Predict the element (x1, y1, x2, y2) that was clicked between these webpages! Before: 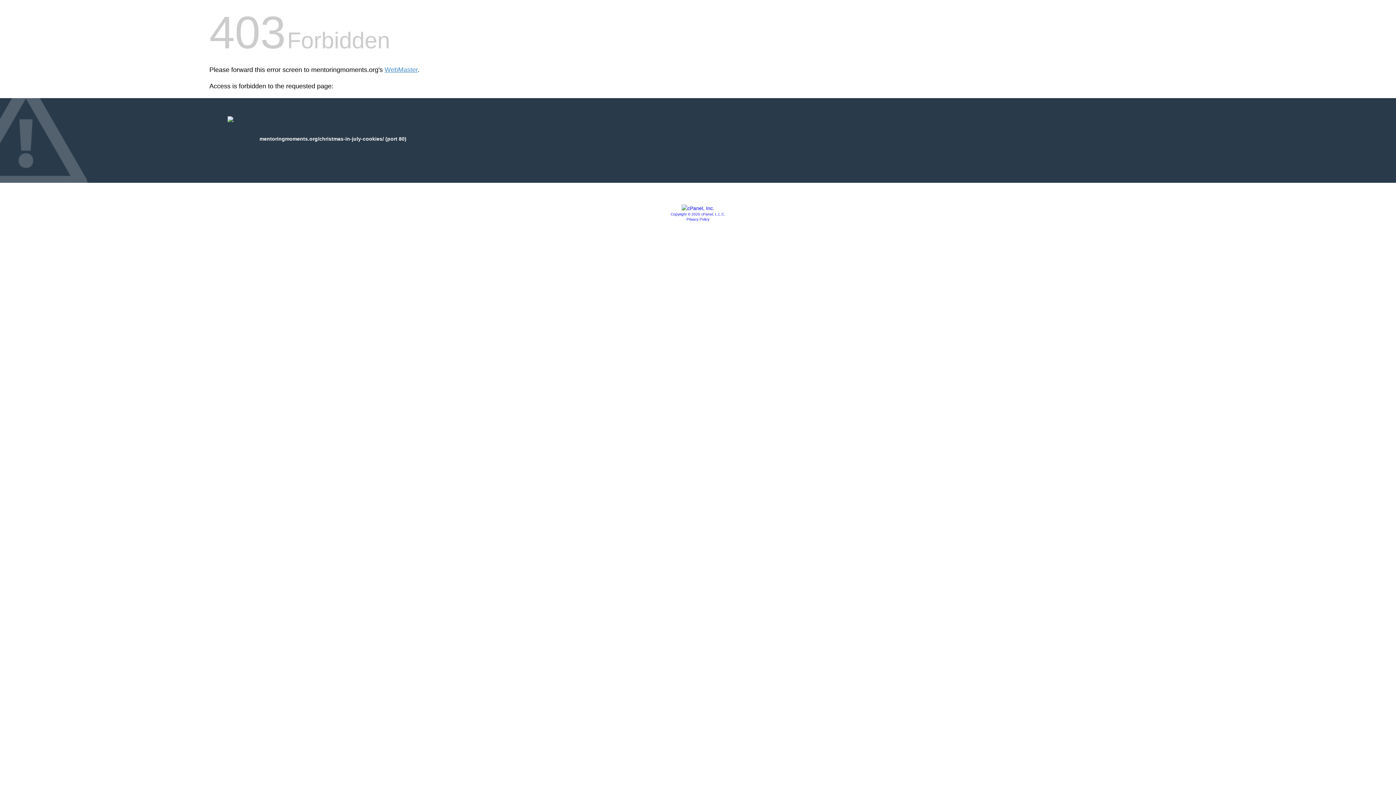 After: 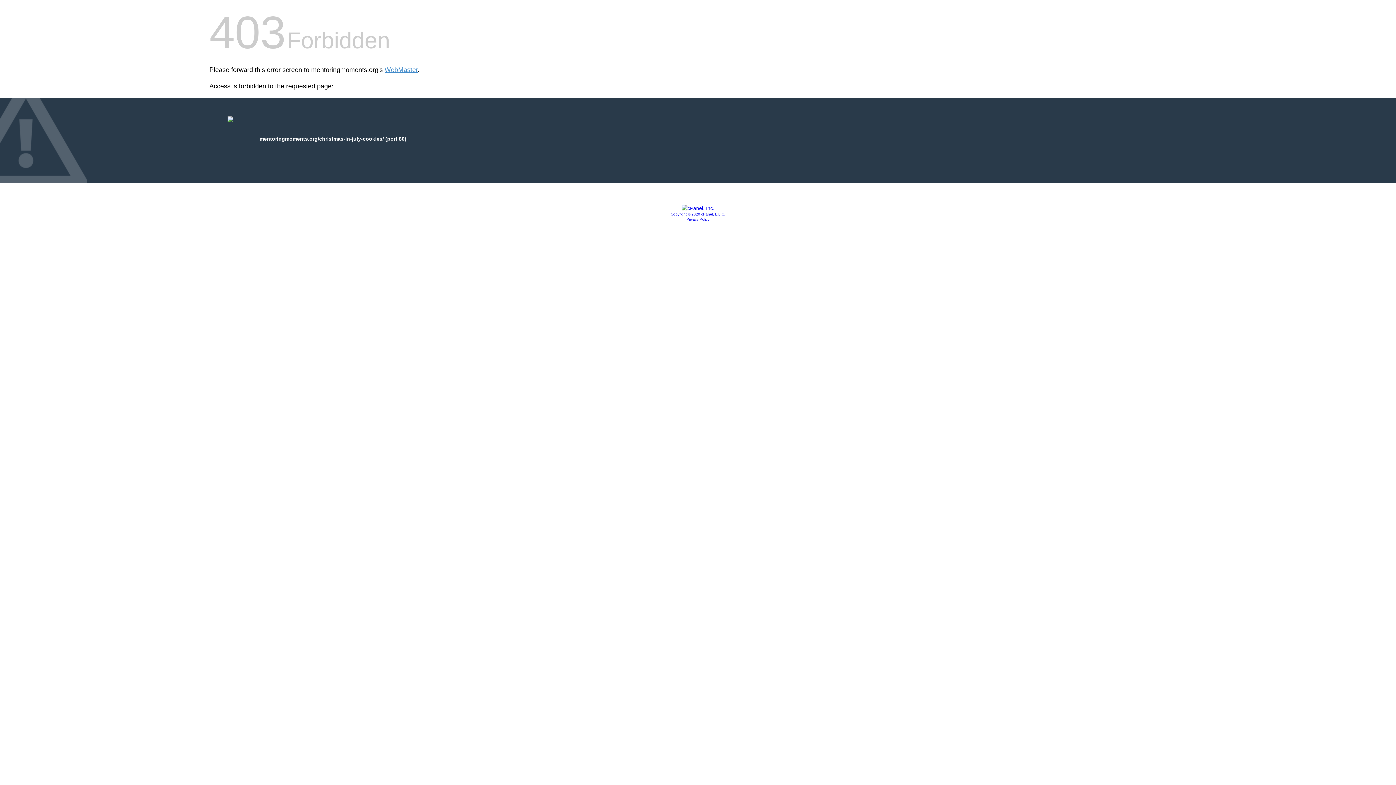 Action: bbox: (681, 205, 714, 211)